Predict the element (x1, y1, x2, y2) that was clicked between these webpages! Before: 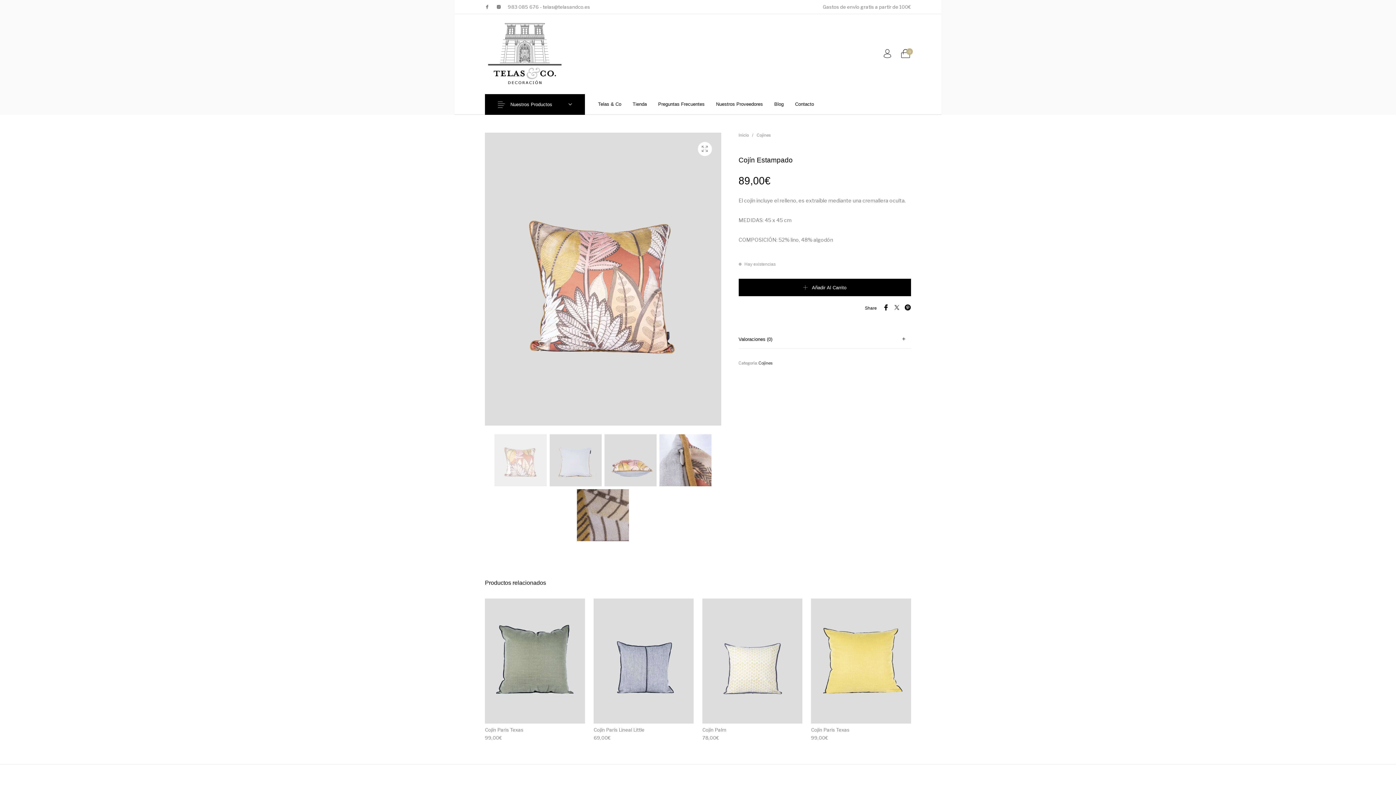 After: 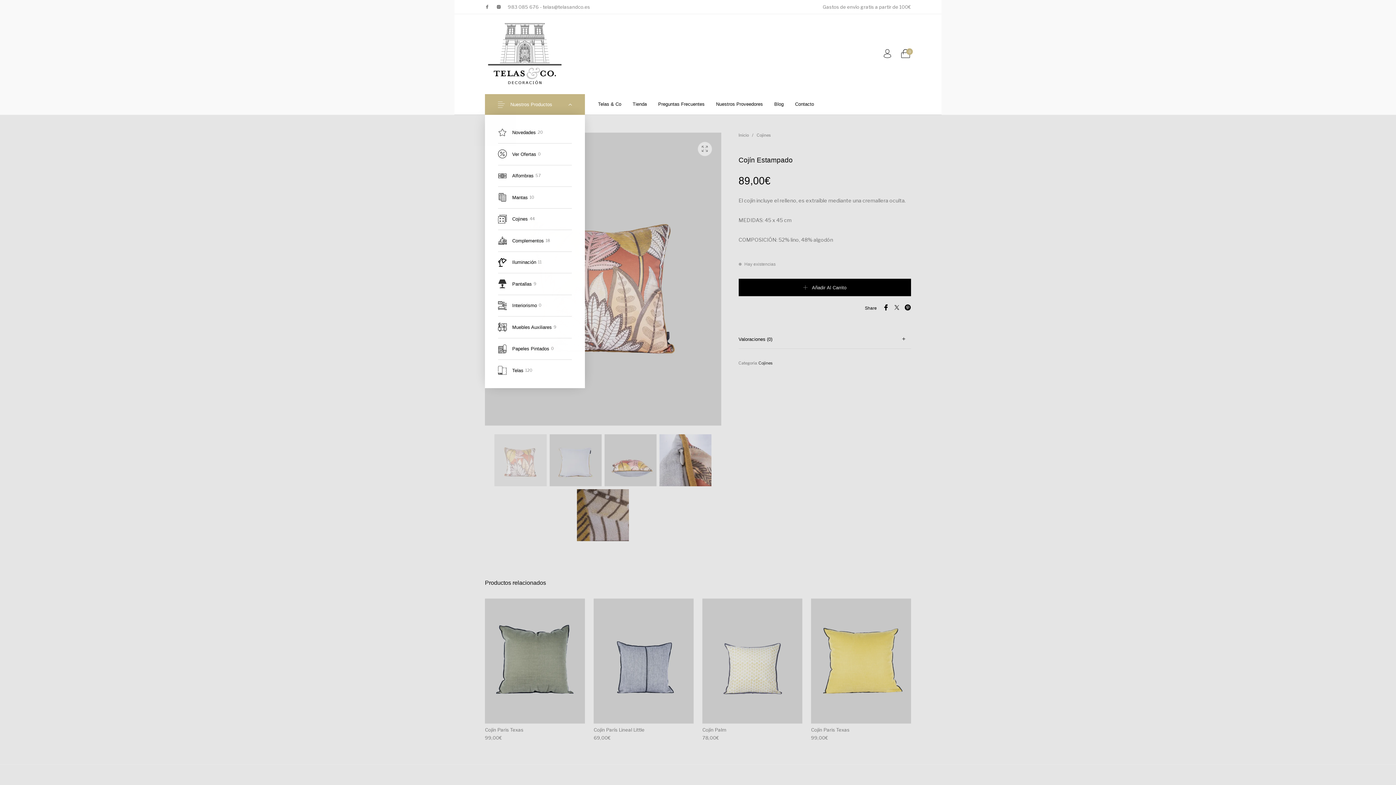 Action: label: Nuestros Productos bbox: (485, 94, 585, 114)